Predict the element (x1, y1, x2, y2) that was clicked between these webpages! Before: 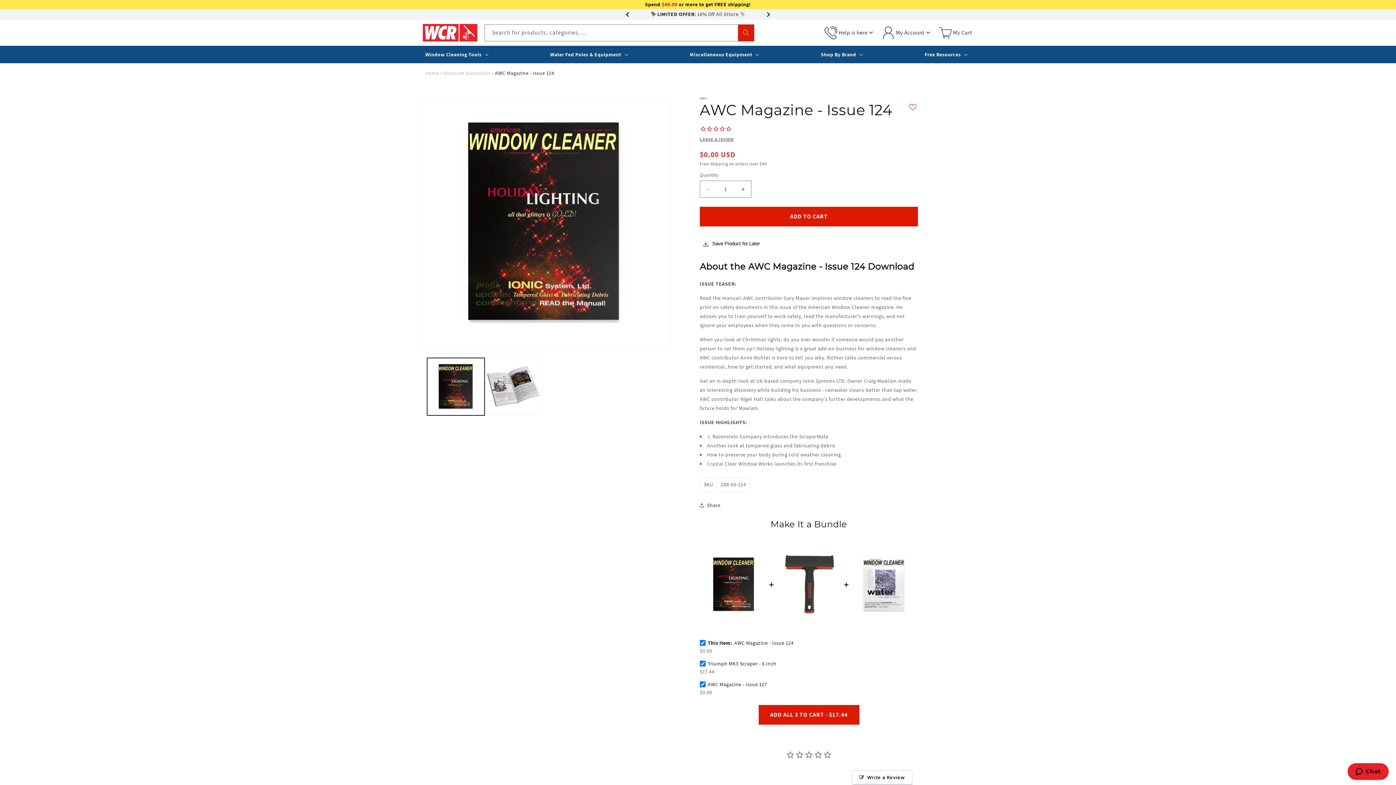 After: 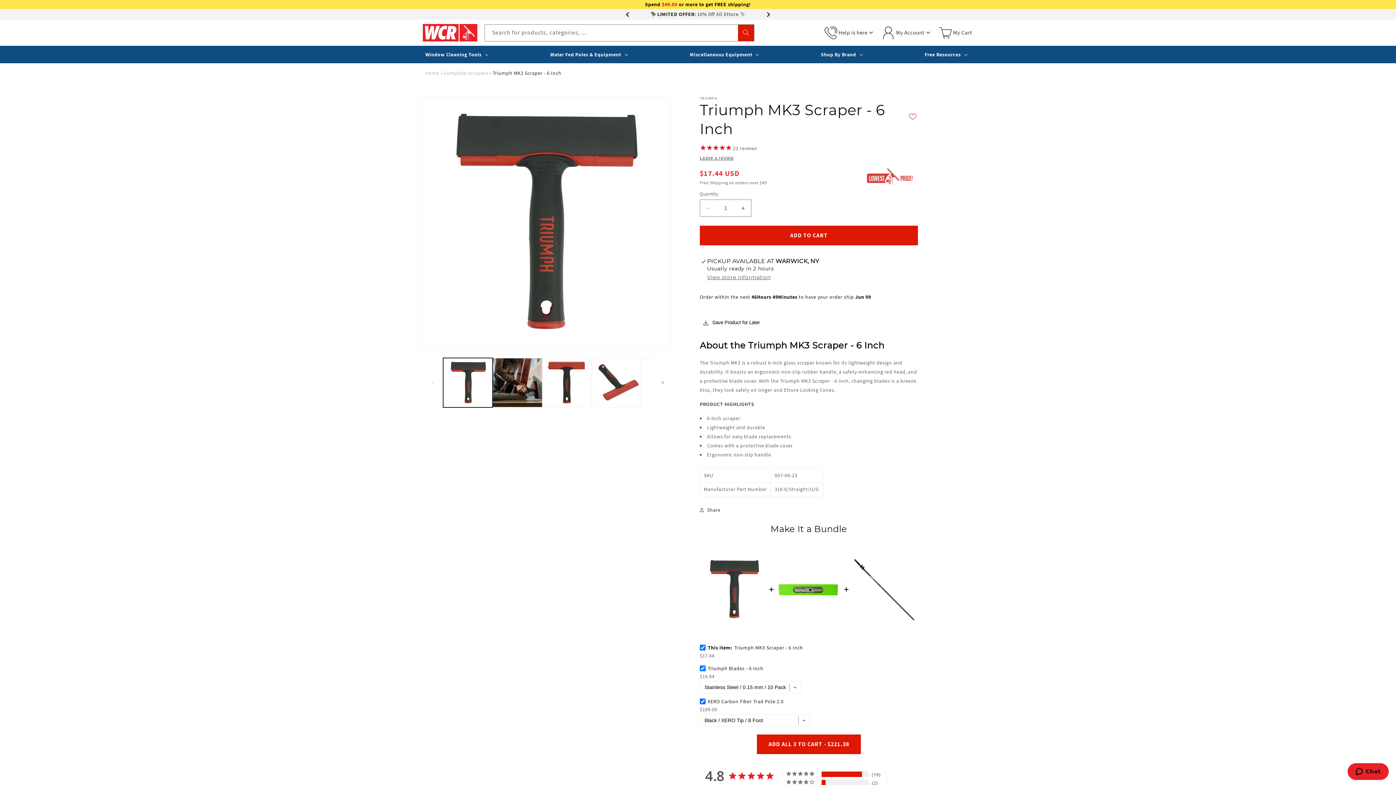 Action: bbox: (775, 537, 843, 632)